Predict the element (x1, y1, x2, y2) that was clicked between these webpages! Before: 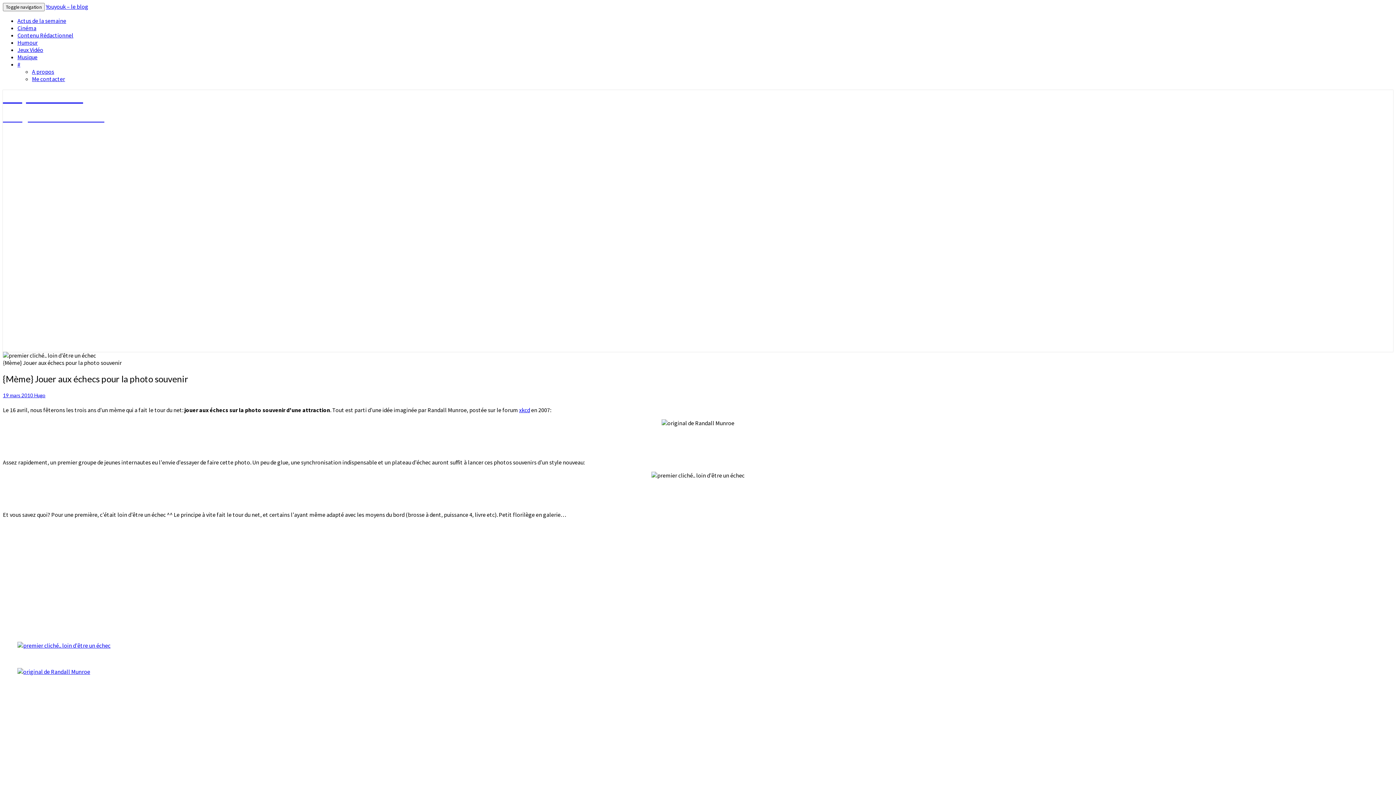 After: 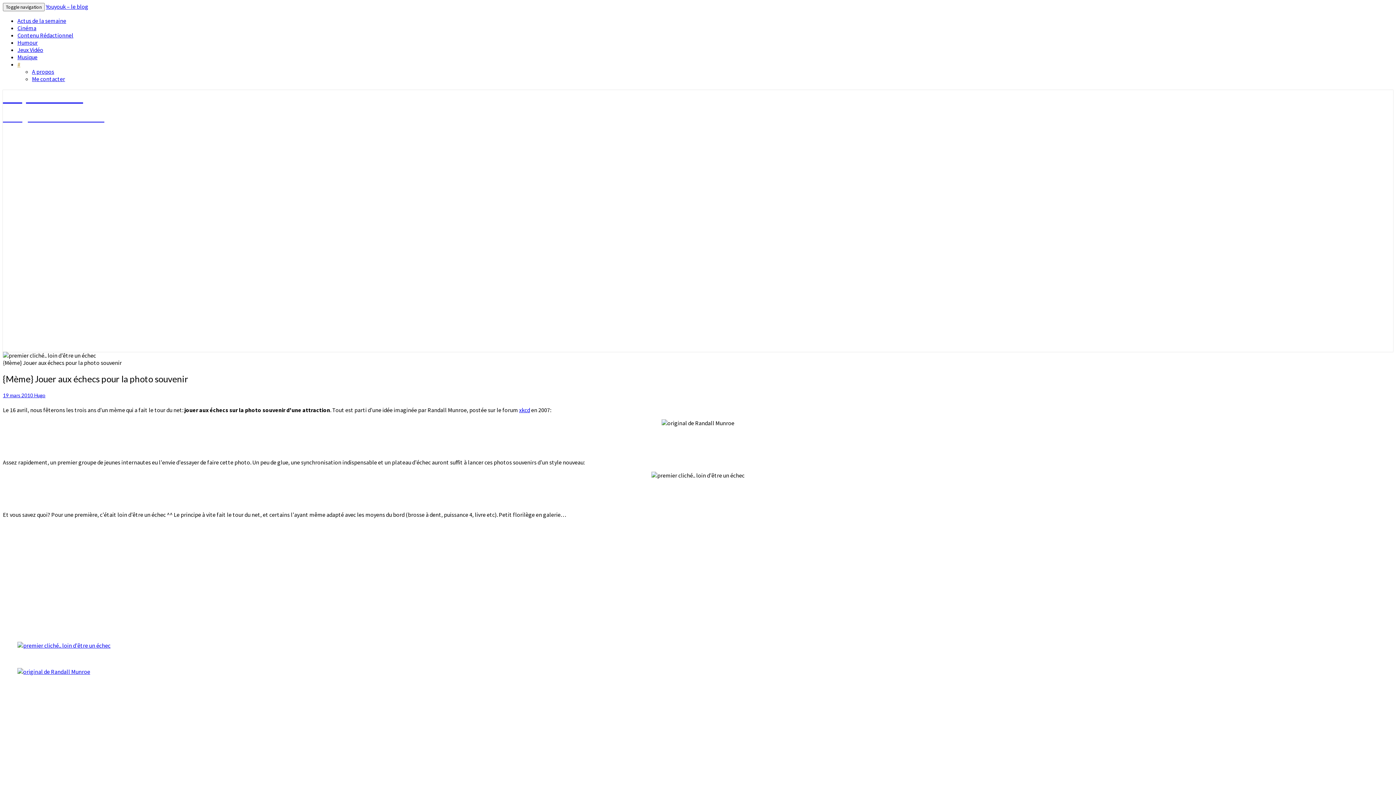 Action: bbox: (17, 60, 20, 68) label: #